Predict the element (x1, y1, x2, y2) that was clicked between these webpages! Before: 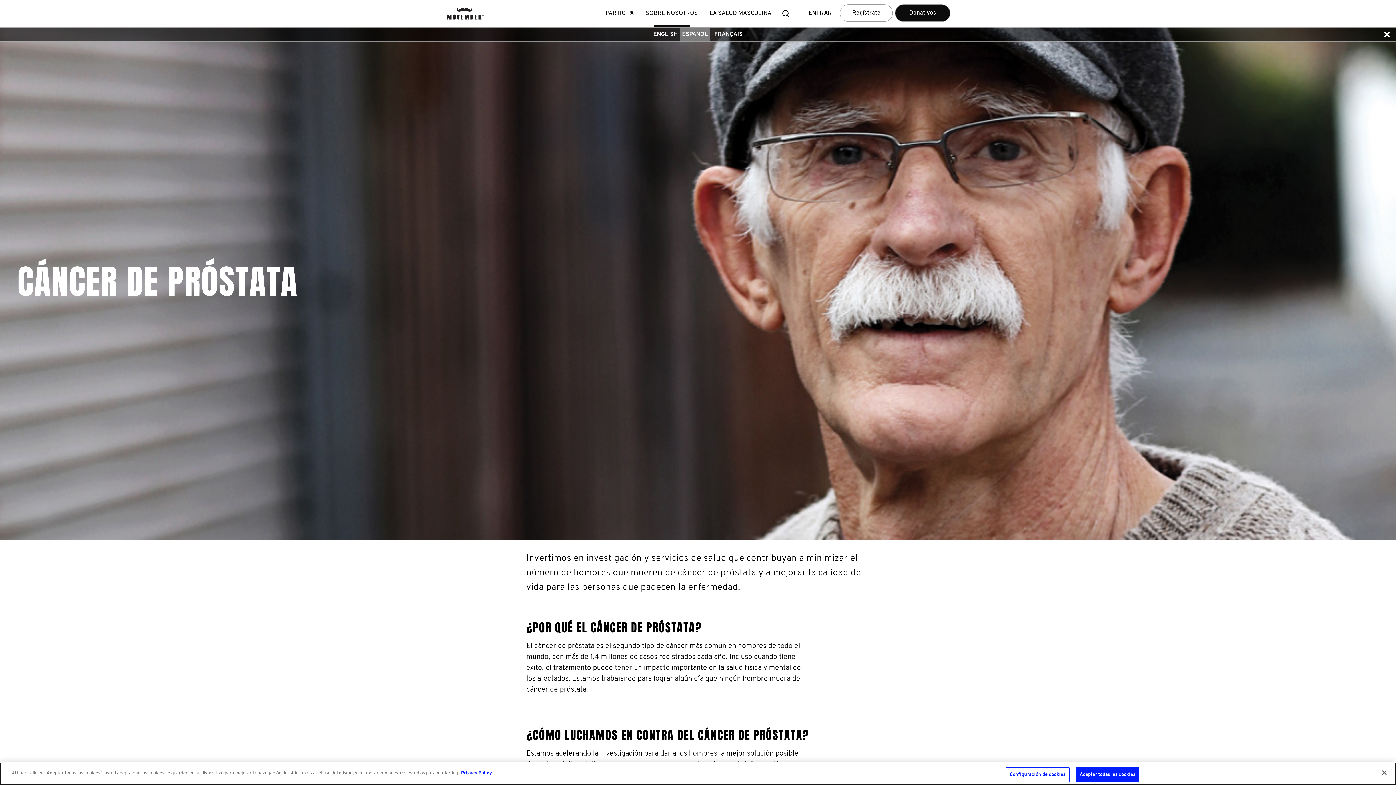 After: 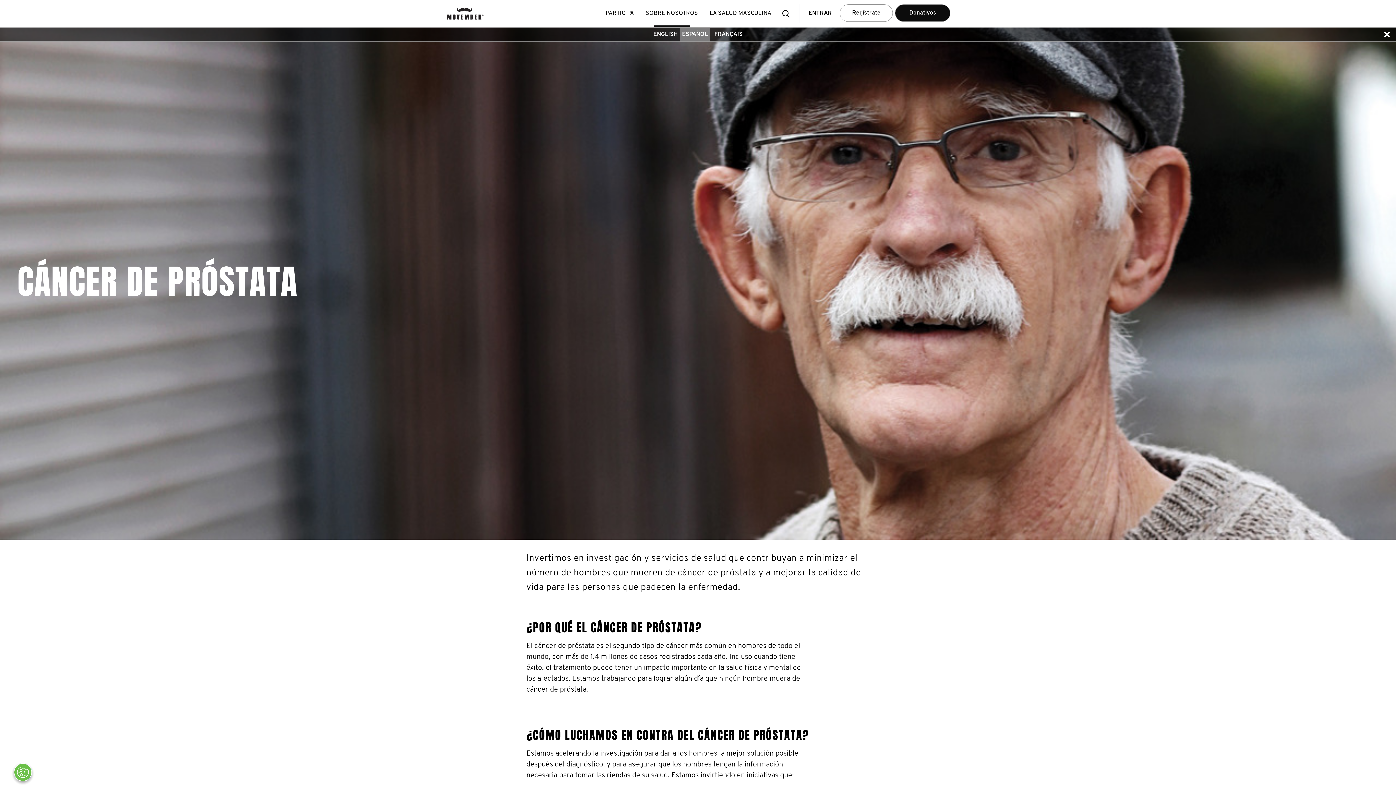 Action: label: Aceptar todas las cookies bbox: (1075, 767, 1139, 782)